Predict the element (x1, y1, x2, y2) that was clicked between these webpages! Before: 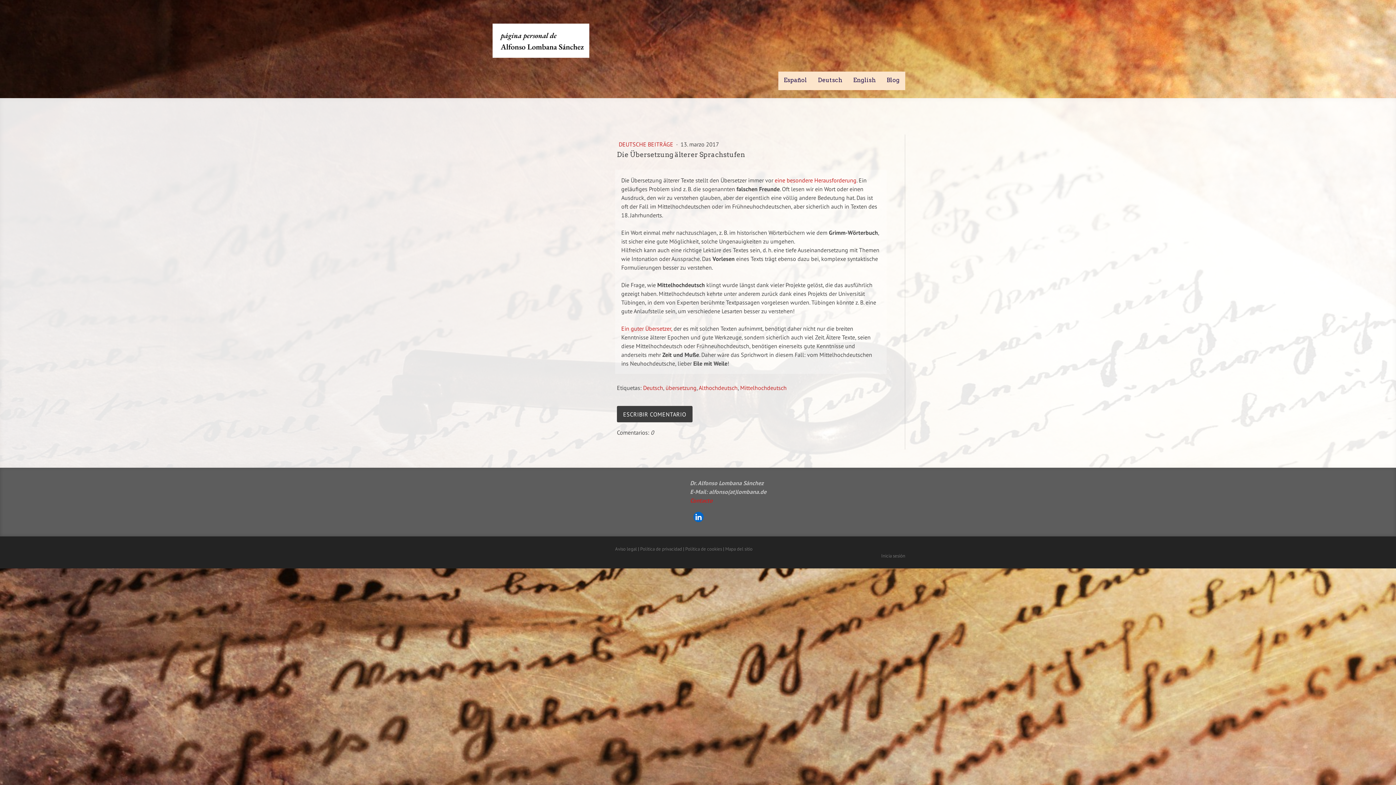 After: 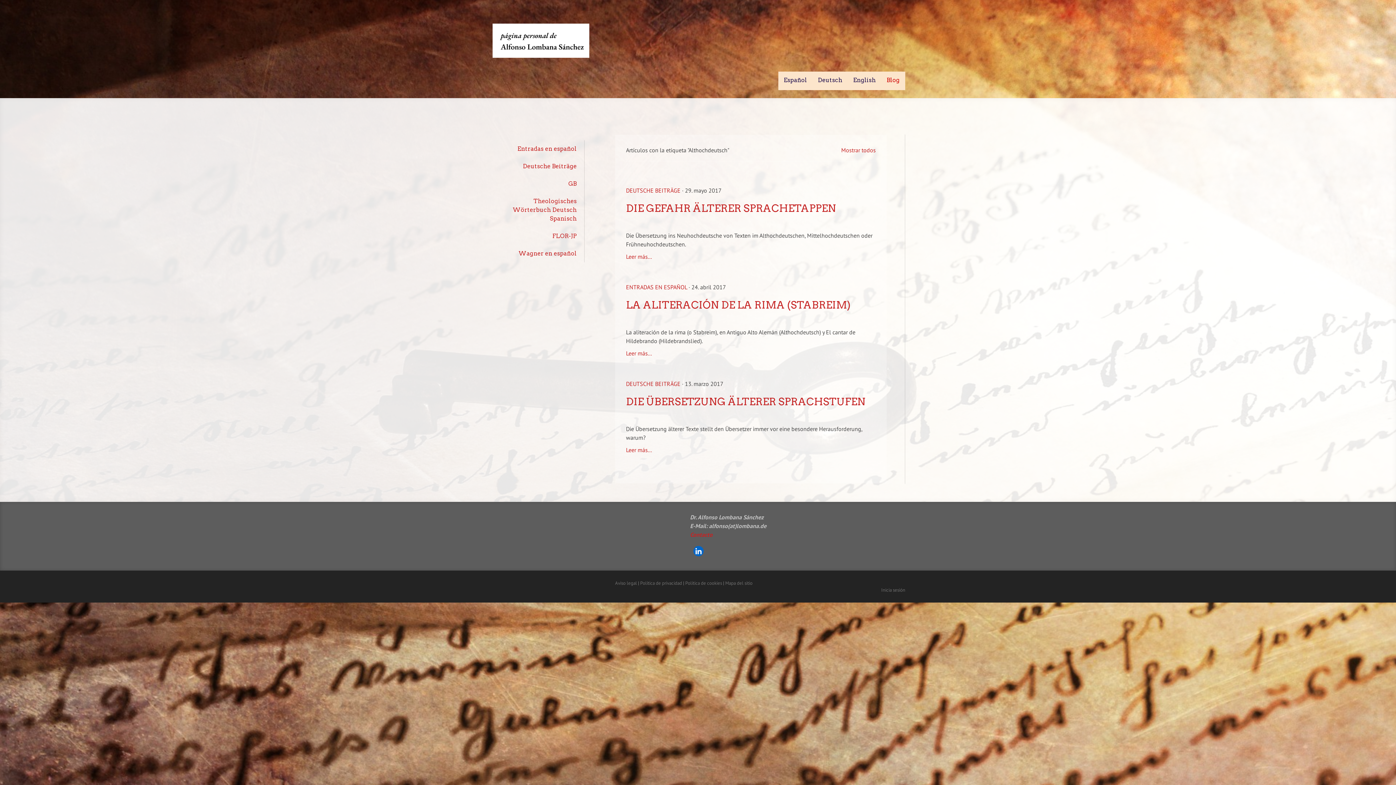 Action: bbox: (698, 384, 737, 391) label: Althochdeutsch